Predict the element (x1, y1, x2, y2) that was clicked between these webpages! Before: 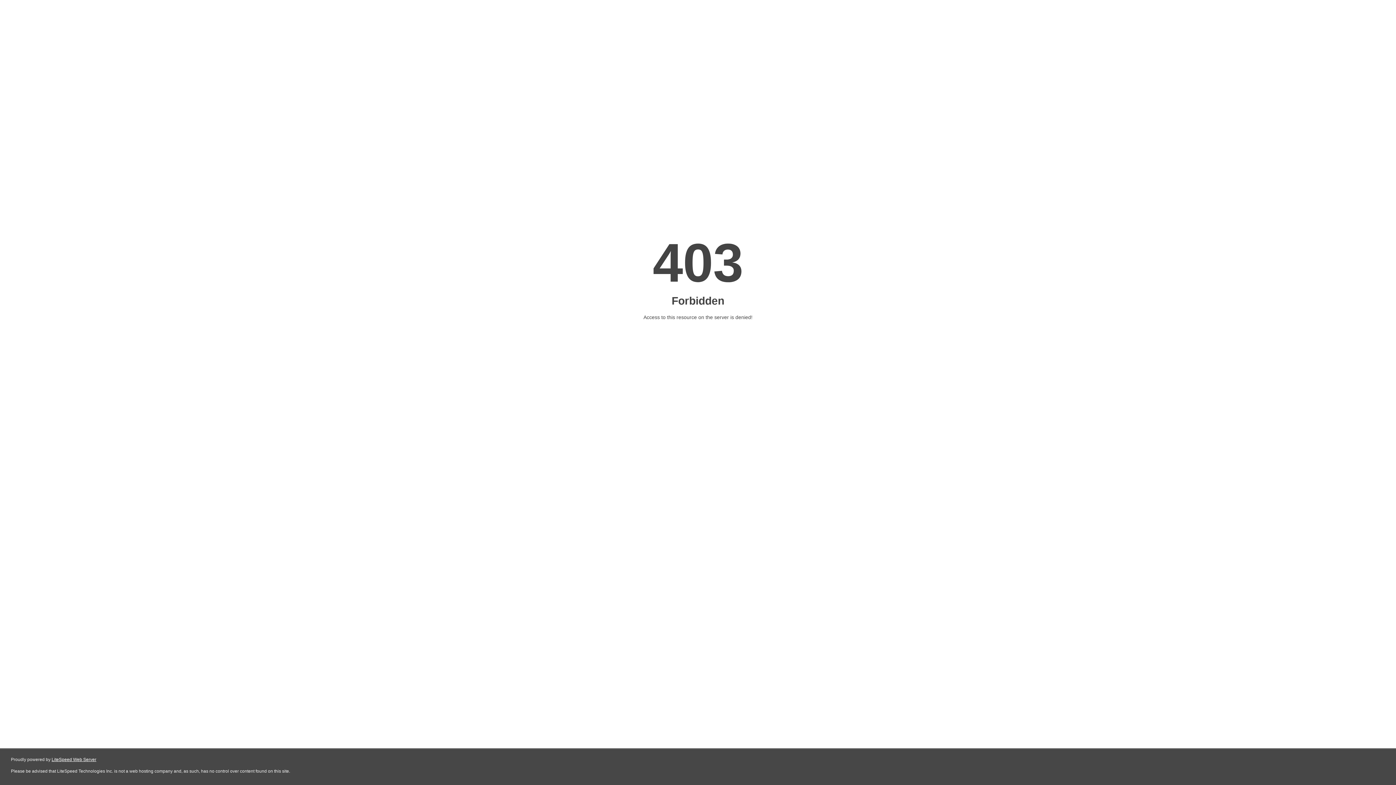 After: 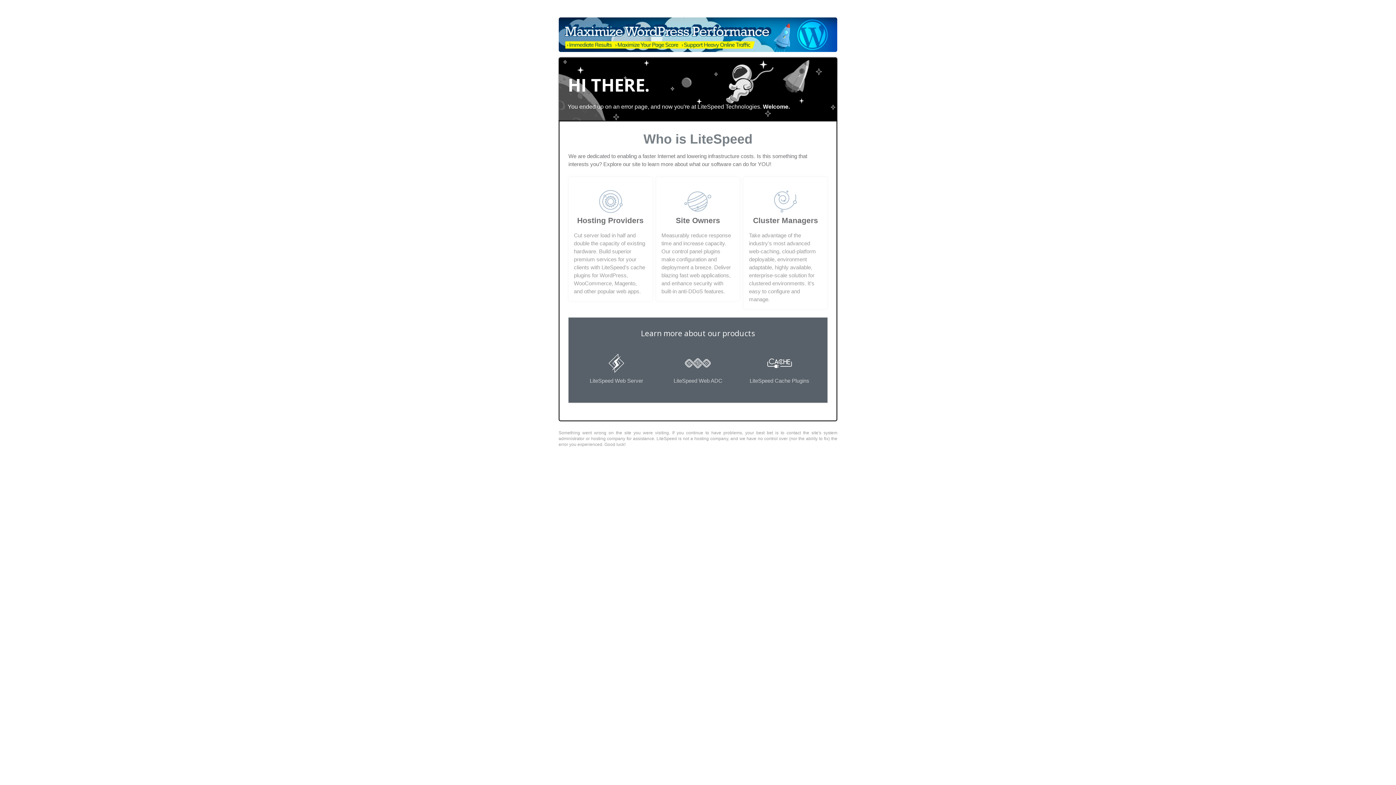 Action: label: LiteSpeed Web Server bbox: (51, 757, 96, 762)